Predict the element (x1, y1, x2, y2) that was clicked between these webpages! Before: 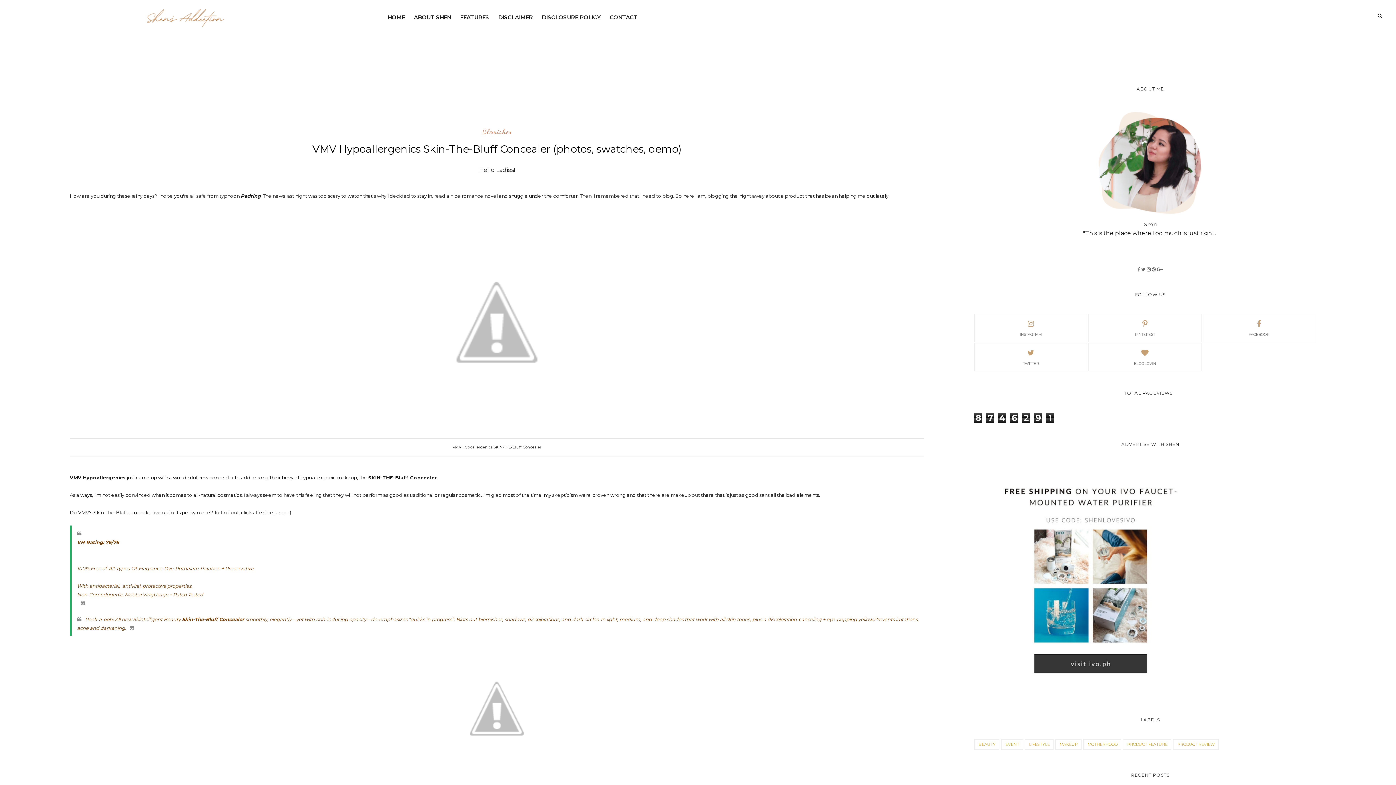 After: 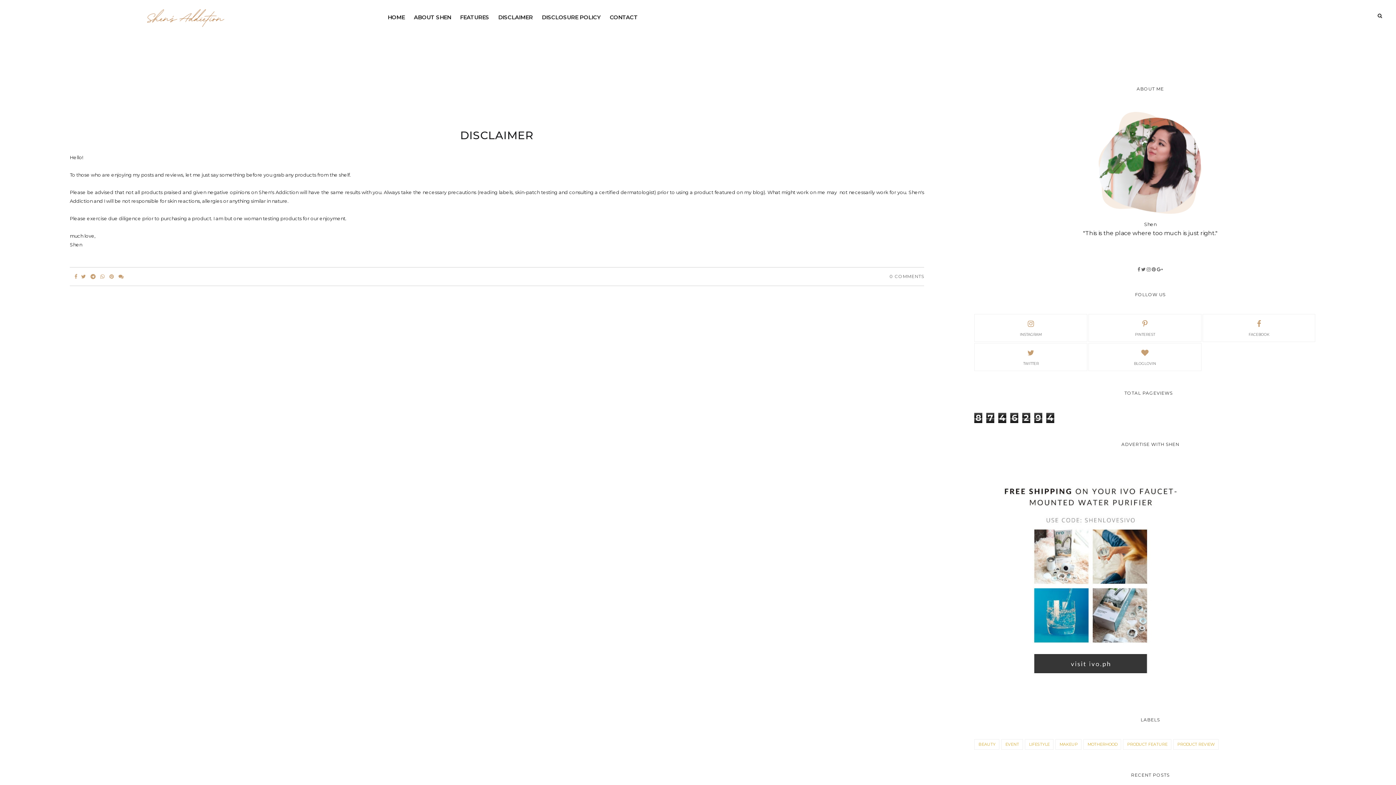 Action: label: DISCLAIMER bbox: (493, 5, 537, 29)